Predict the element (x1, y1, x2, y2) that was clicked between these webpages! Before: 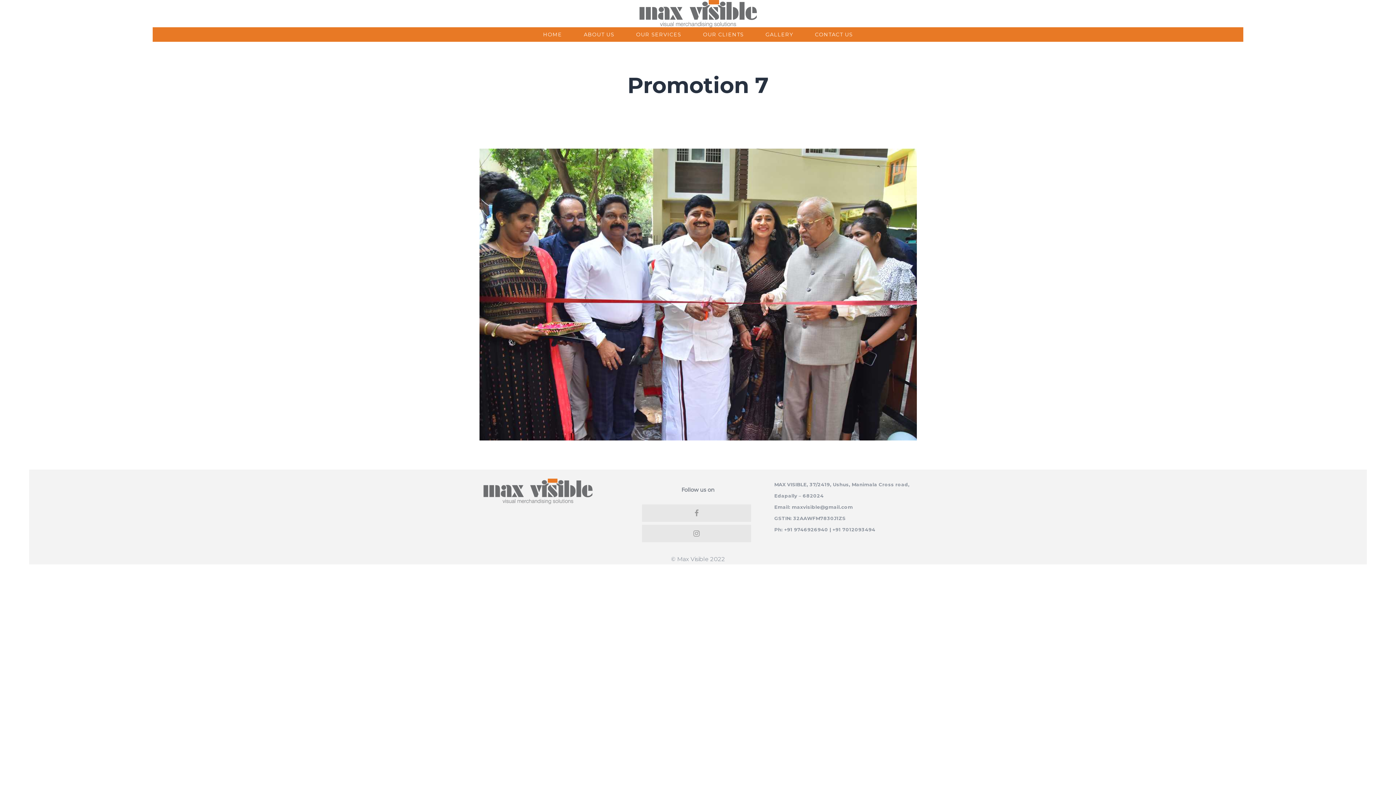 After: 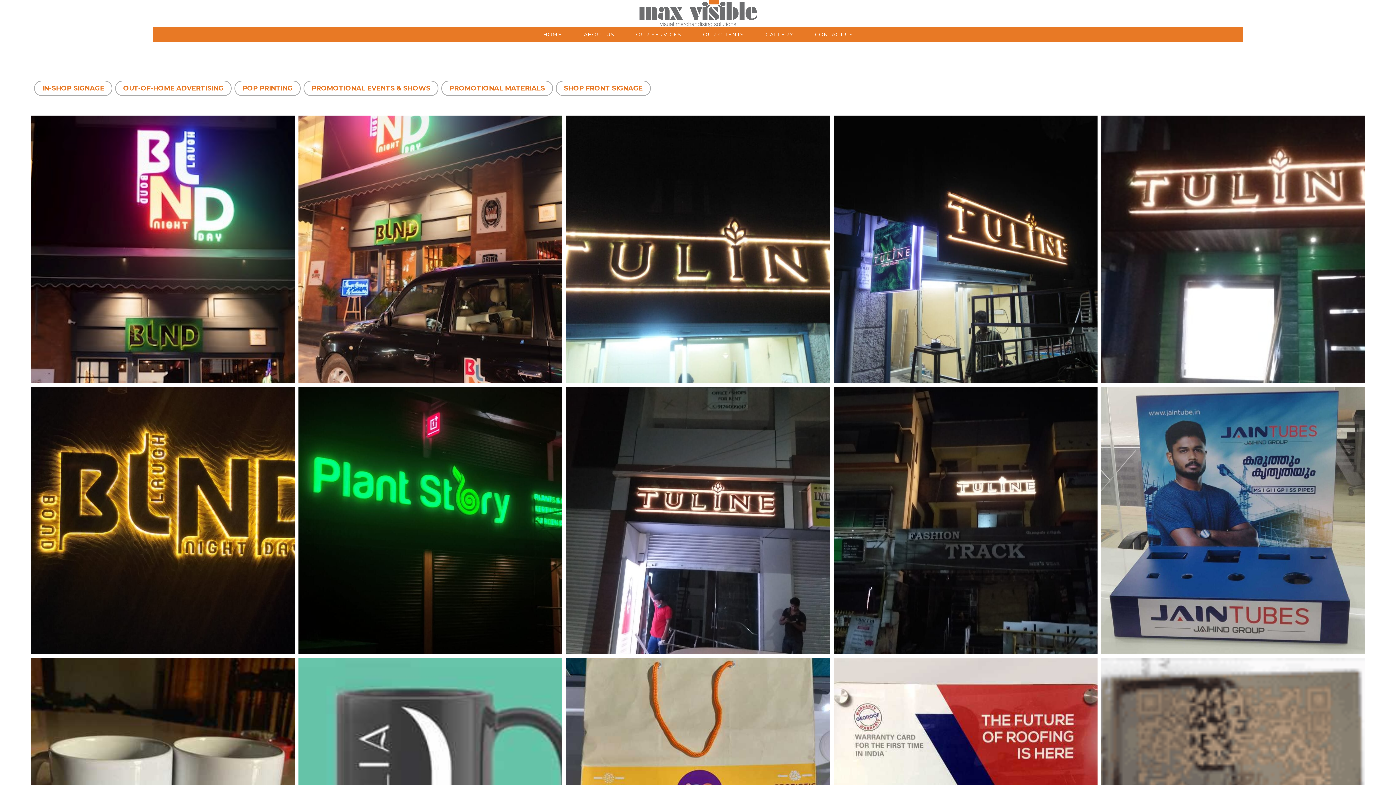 Action: bbox: (754, 16, 804, 52) label: GALLERY